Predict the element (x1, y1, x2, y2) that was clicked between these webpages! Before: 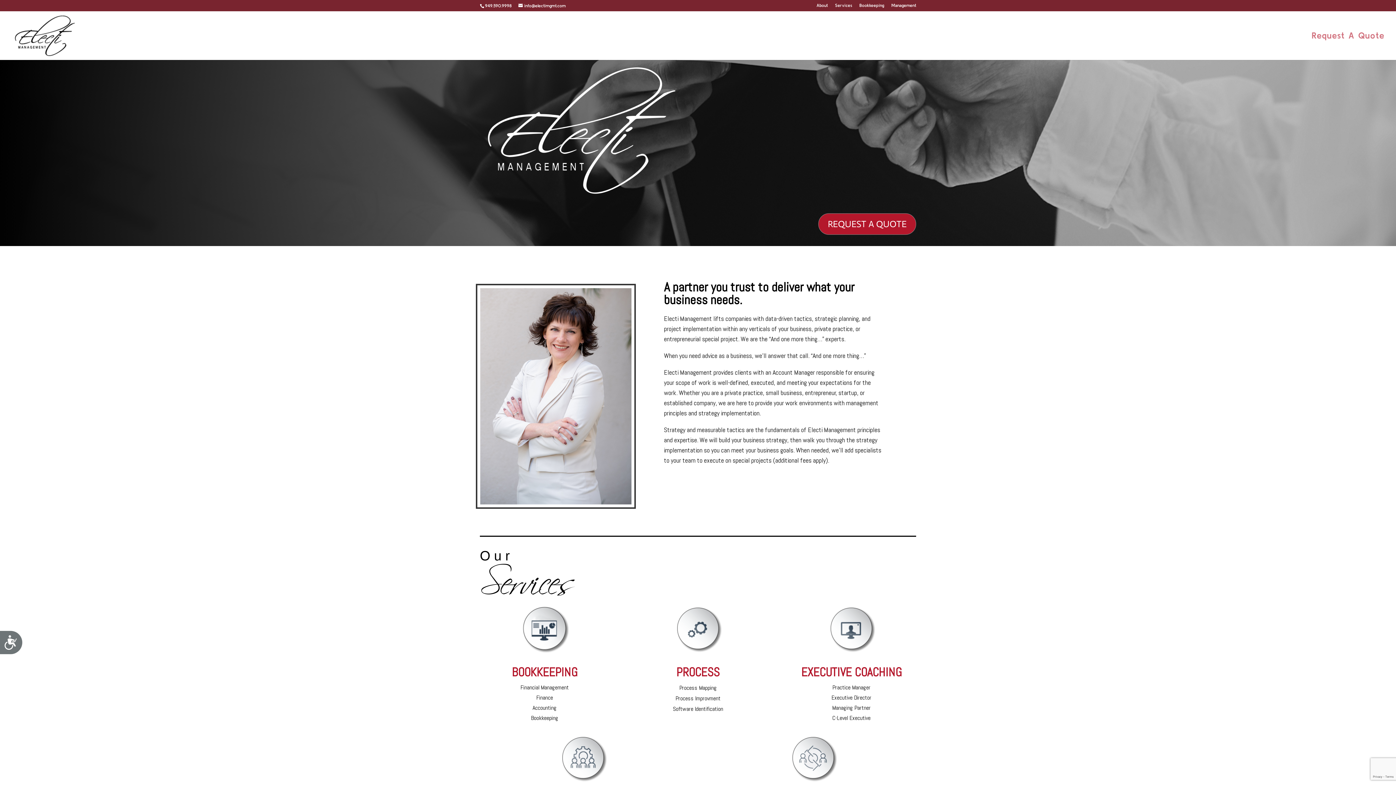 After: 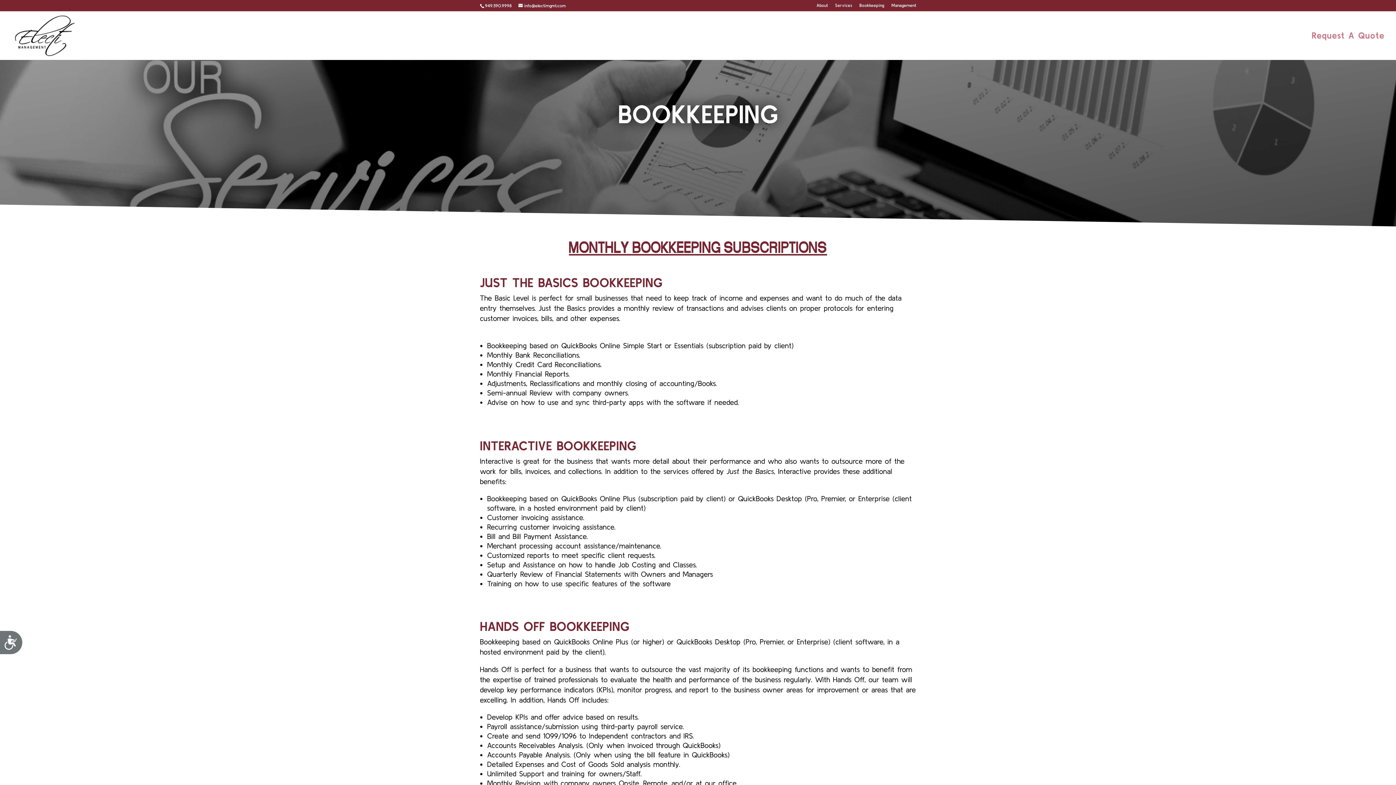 Action: label: BOOKKEEPING bbox: (512, 665, 577, 680)